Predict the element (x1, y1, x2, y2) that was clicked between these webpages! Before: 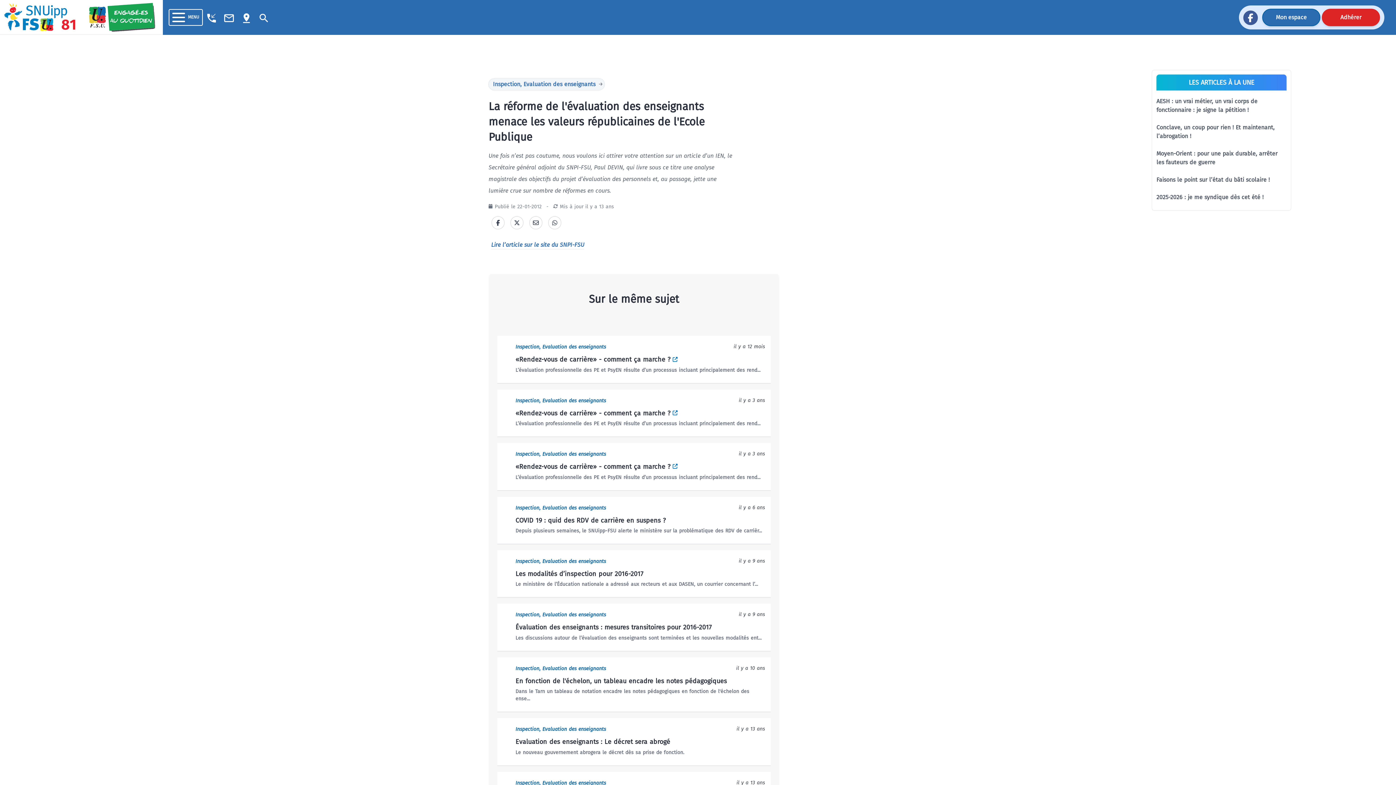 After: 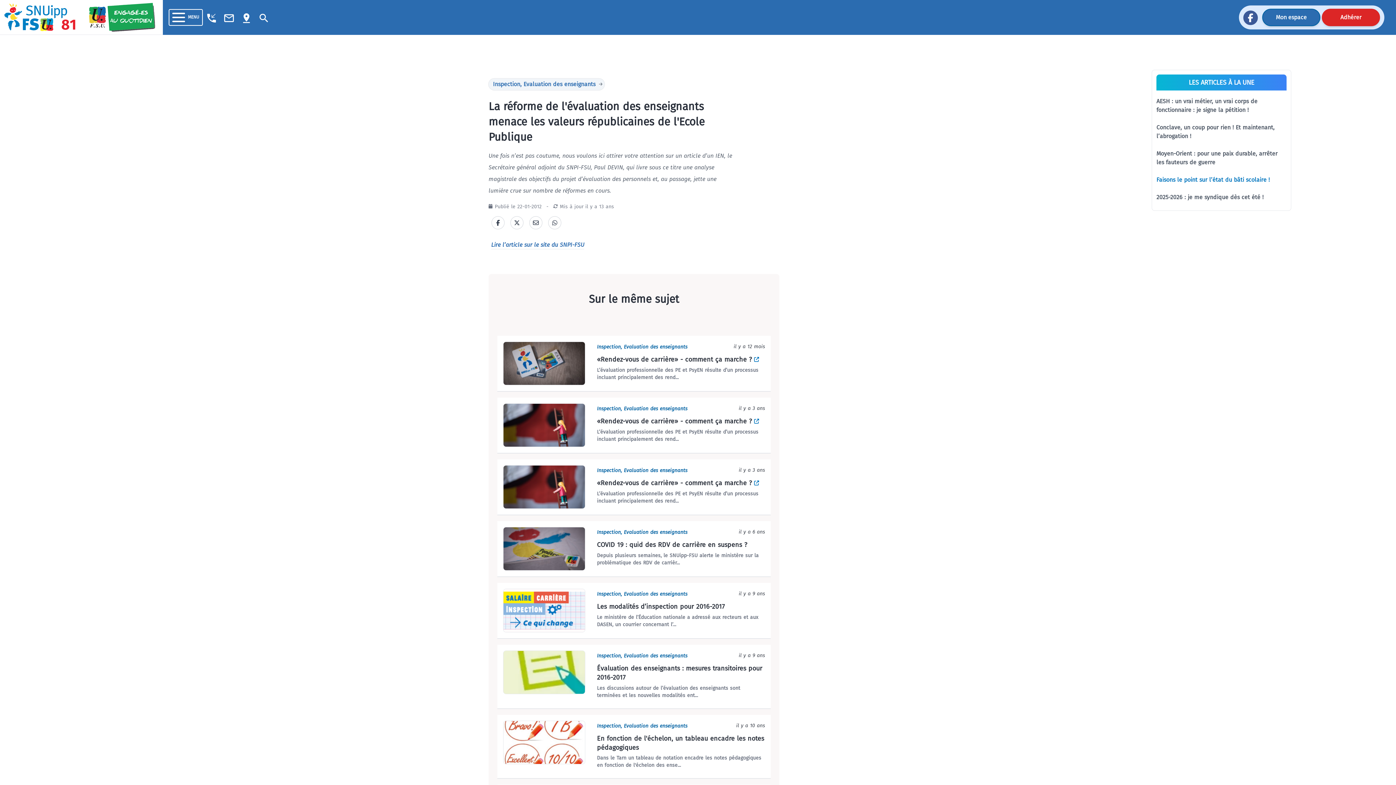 Action: label: Faisons le point sur l’état du bâti scolaire ! bbox: (1156, 176, 1270, 183)